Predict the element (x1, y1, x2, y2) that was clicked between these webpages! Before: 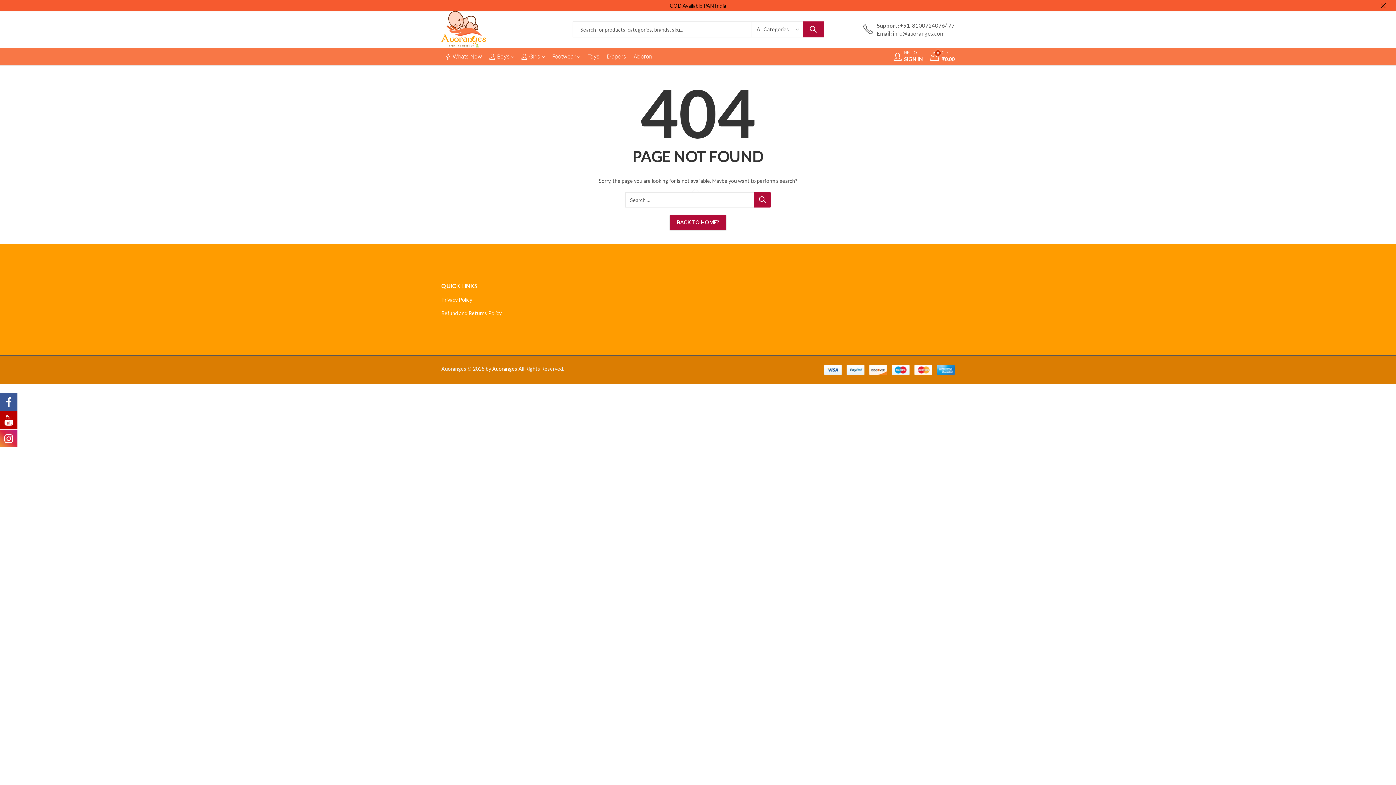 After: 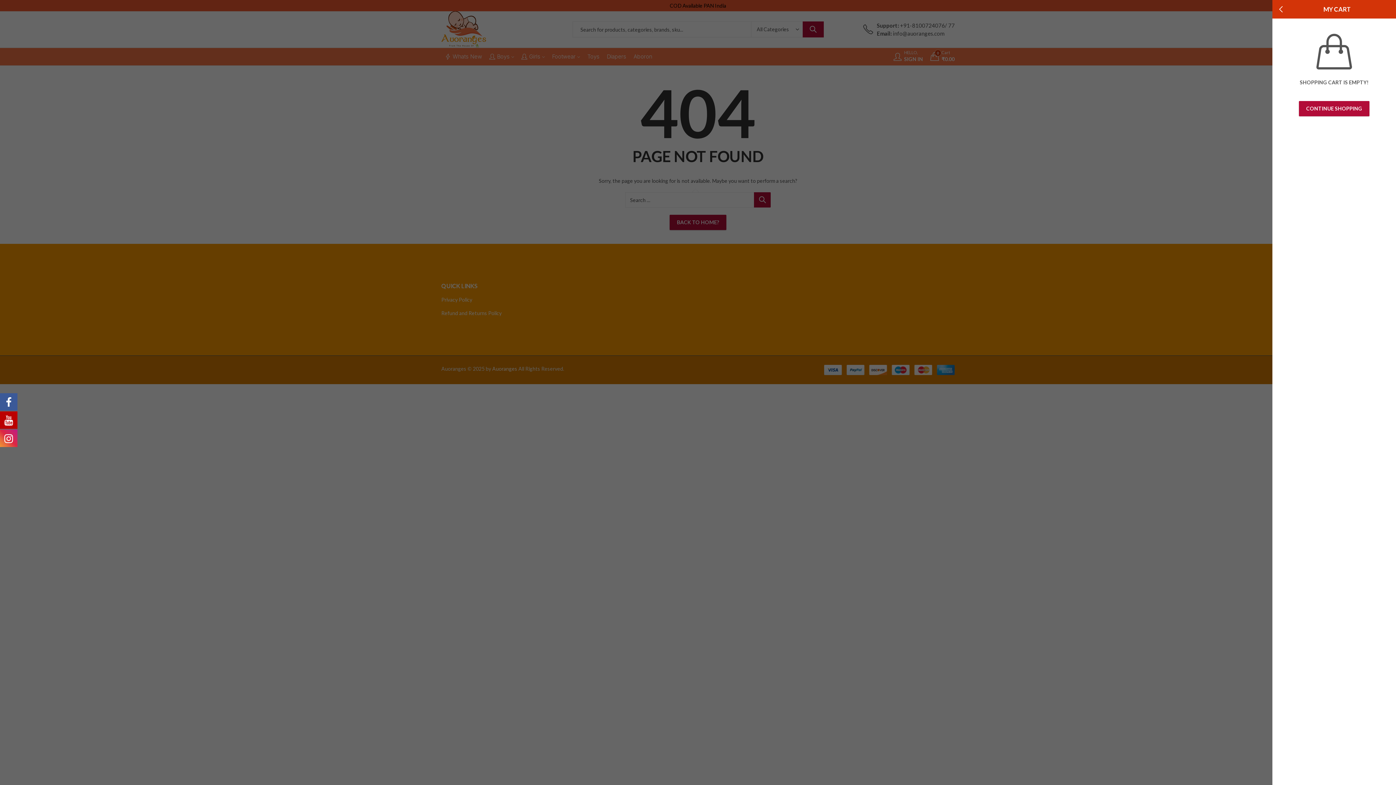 Action: bbox: (930, 49, 954, 63) label: 0
Cart
₹0.00